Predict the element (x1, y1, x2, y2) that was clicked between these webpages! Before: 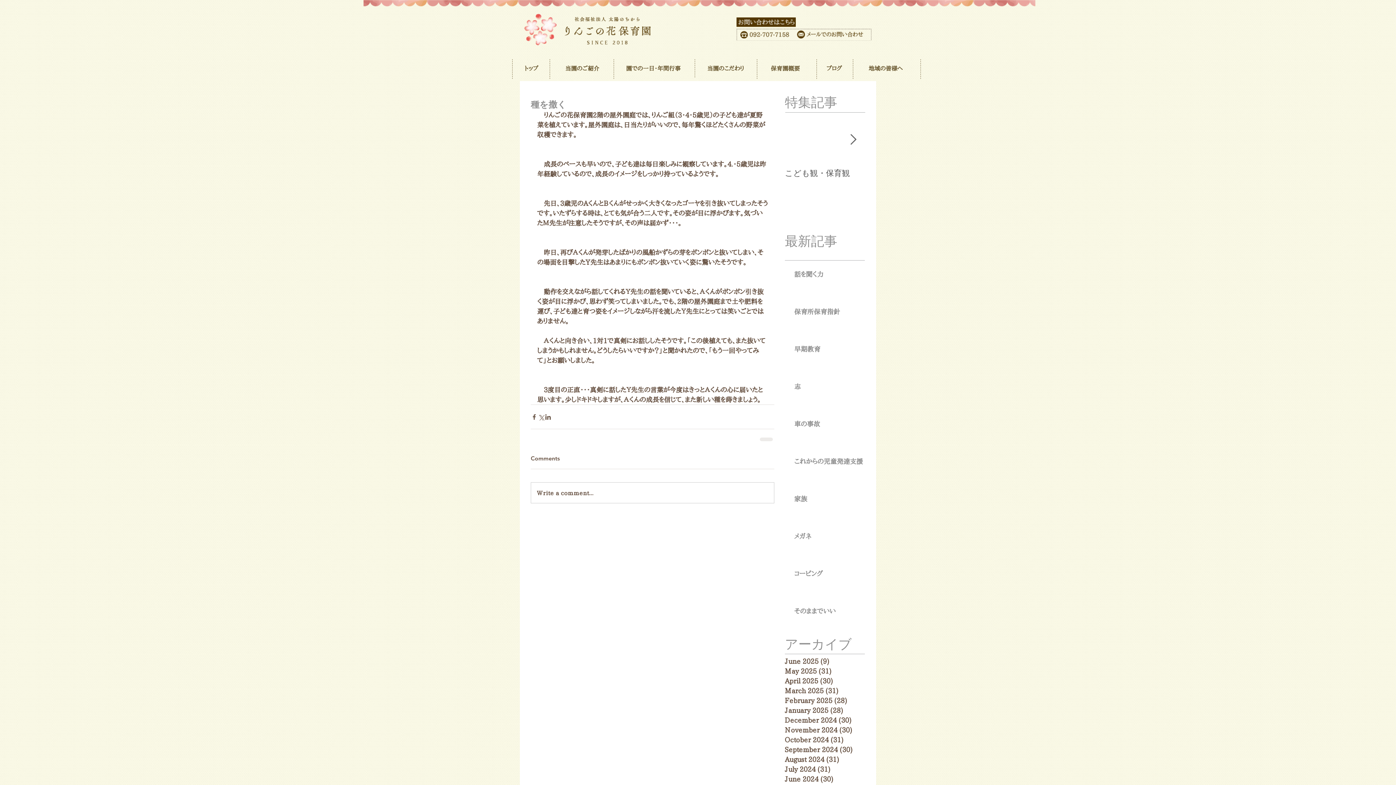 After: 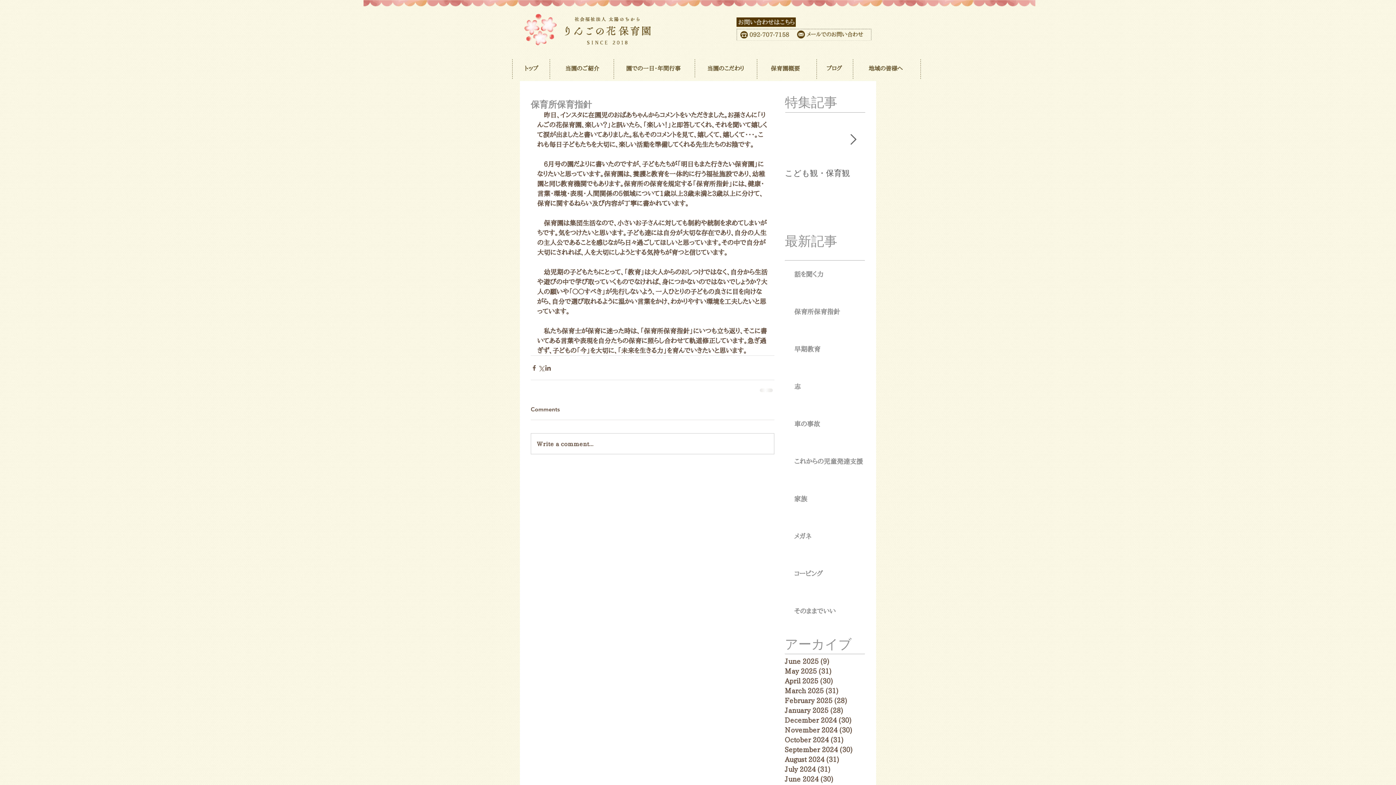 Action: bbox: (794, 307, 869, 319) label: 保育所保育指針